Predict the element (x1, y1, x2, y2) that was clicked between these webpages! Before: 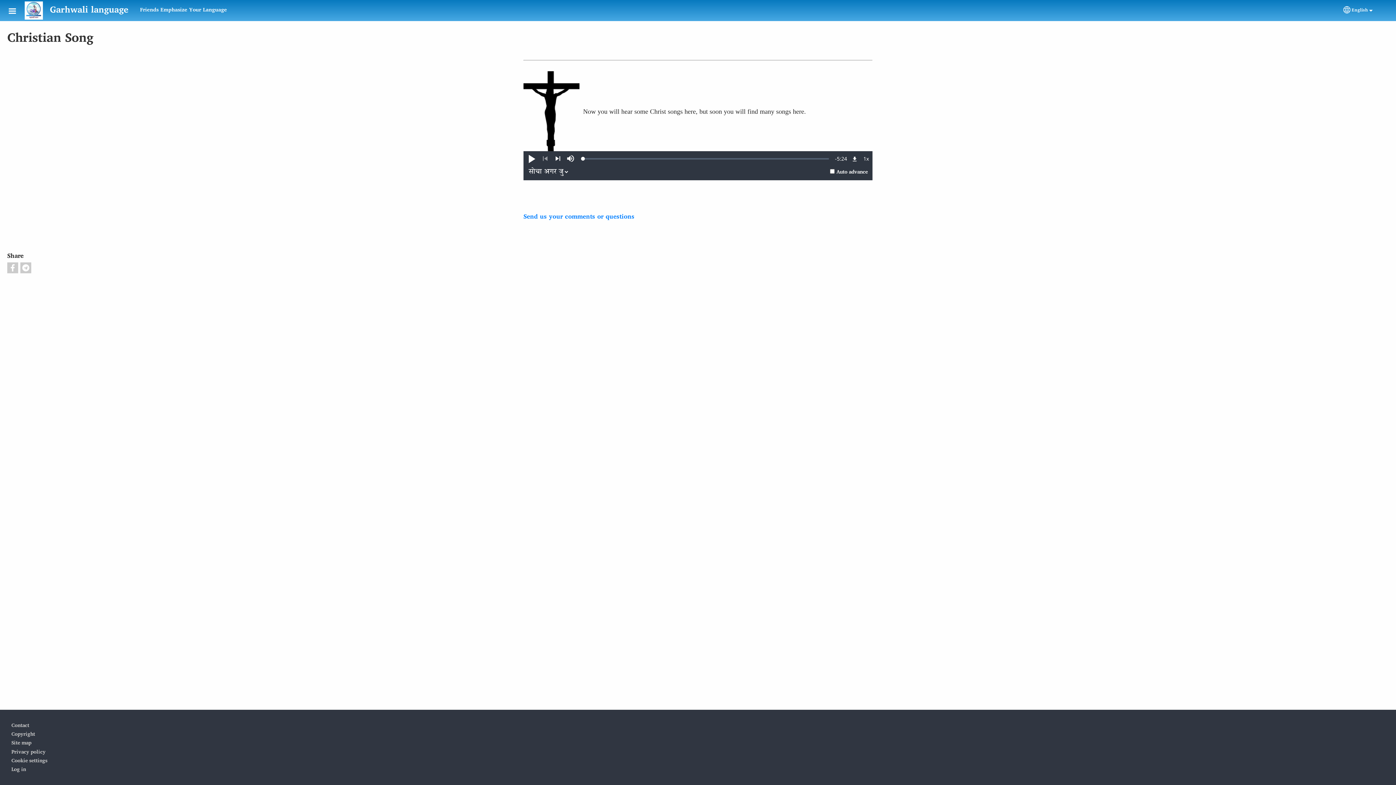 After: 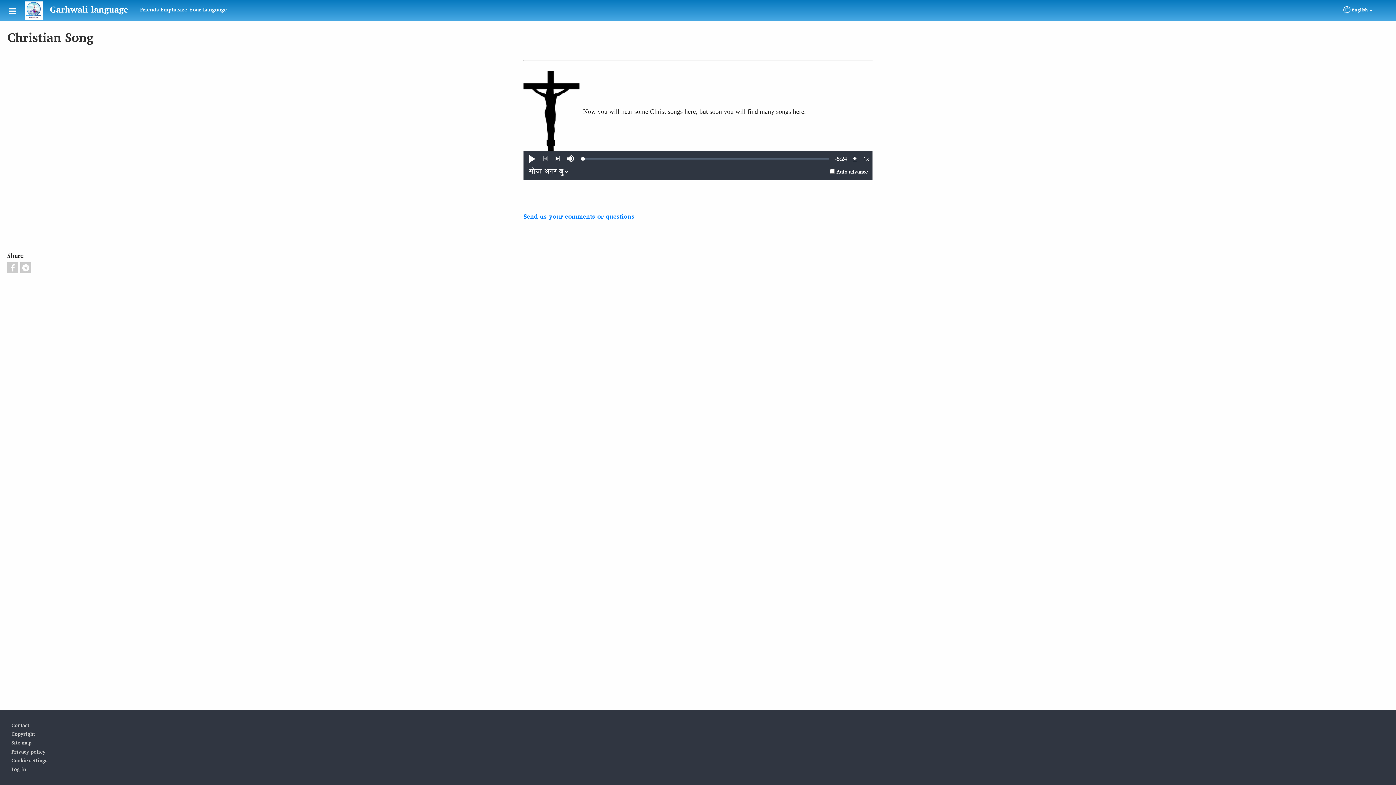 Action: label: English bbox: (1350, 6, 1369, 14)